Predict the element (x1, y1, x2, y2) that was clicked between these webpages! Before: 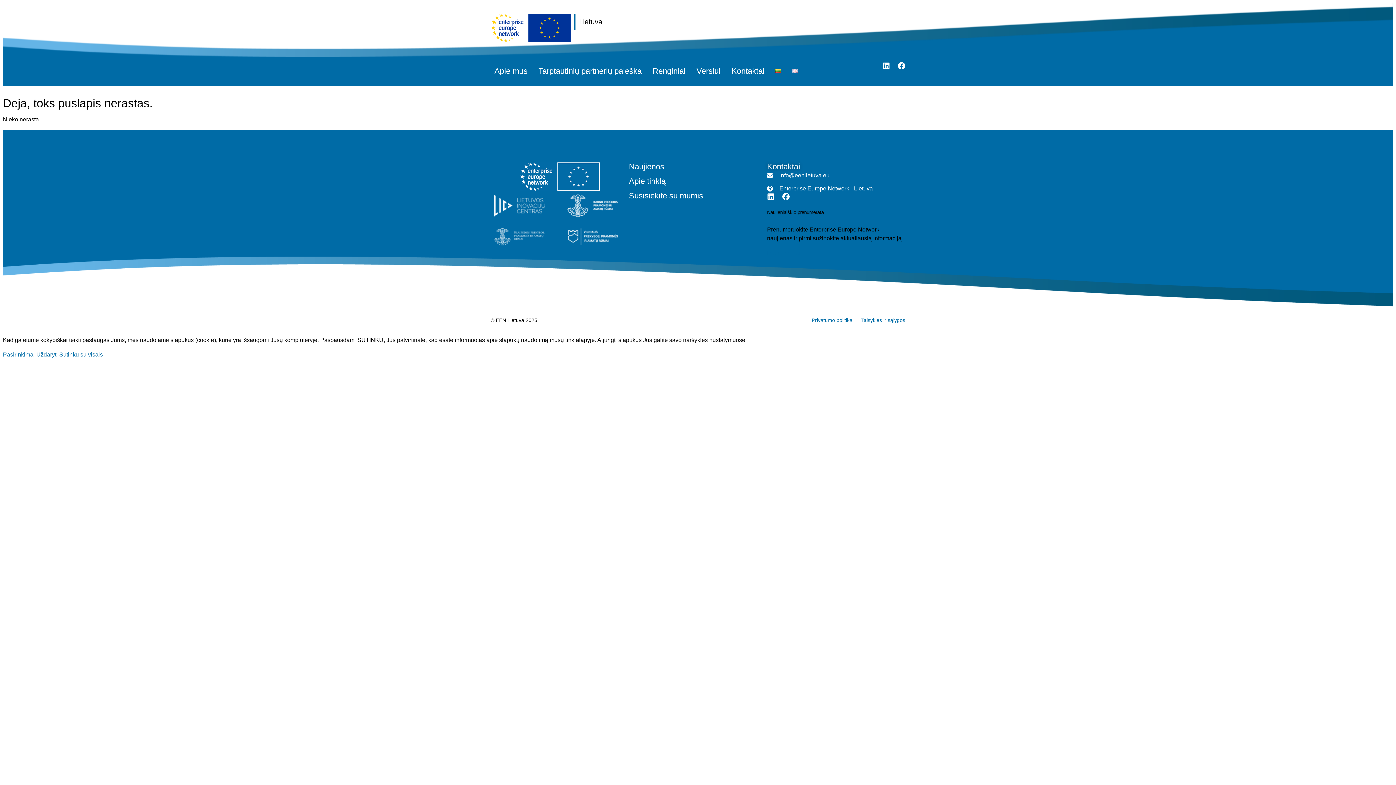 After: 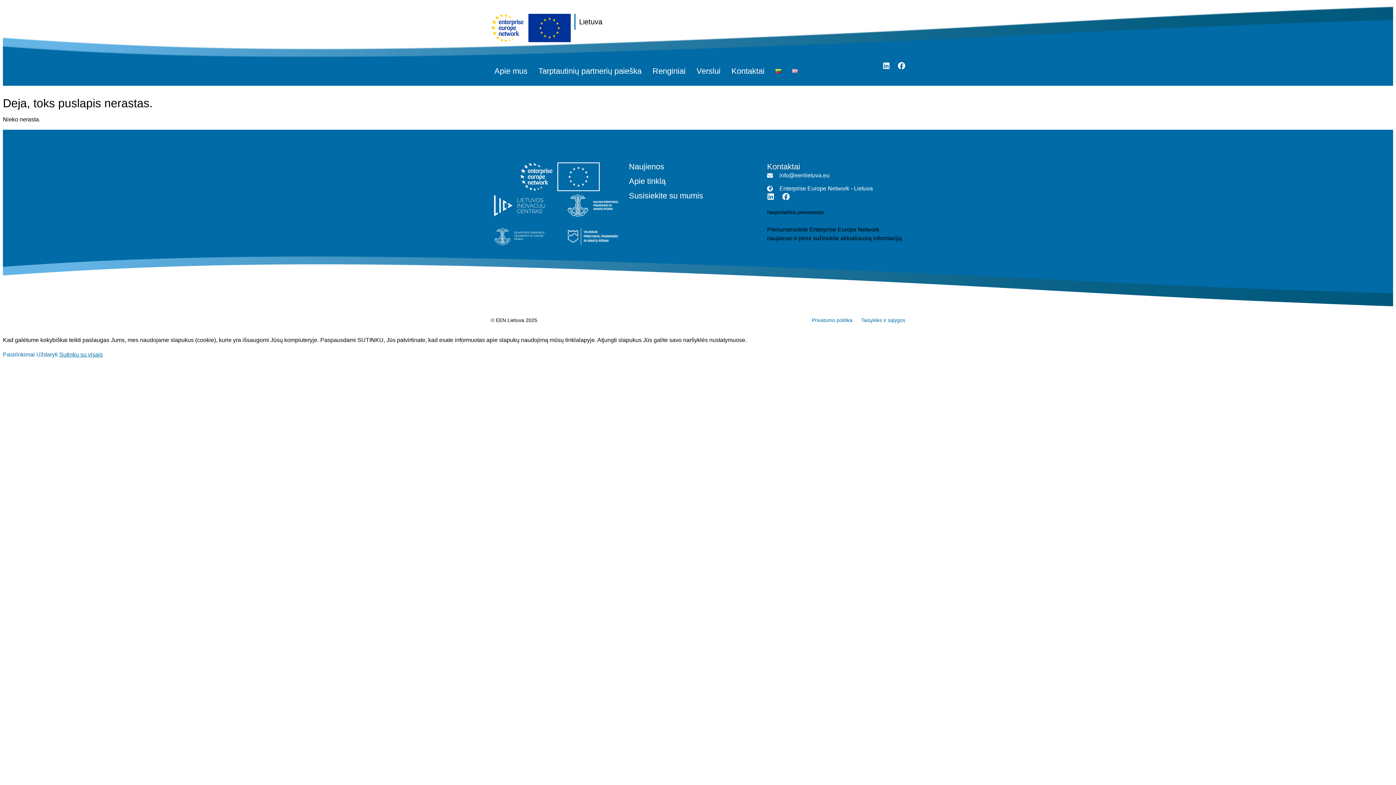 Action: label: Sutinku su visais bbox: (59, 351, 102, 357)